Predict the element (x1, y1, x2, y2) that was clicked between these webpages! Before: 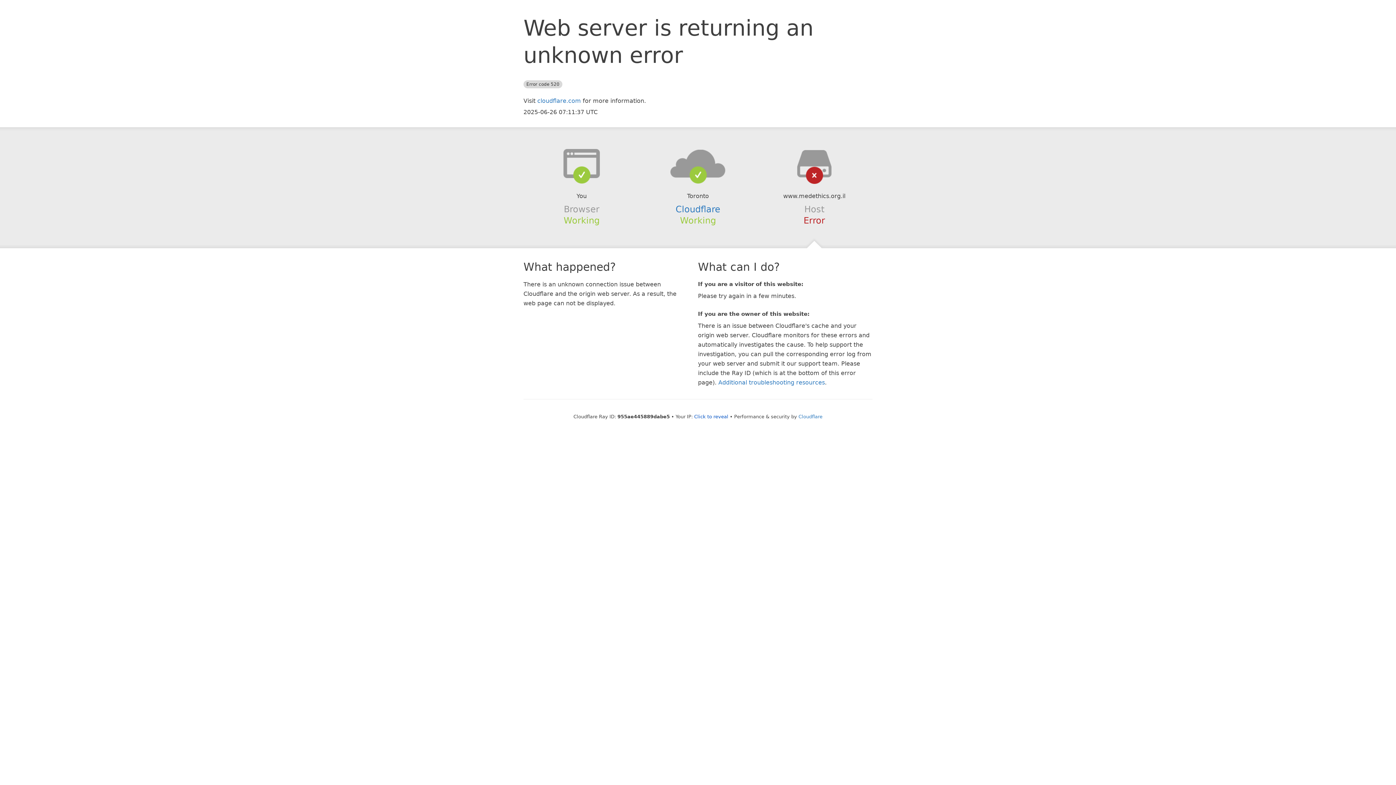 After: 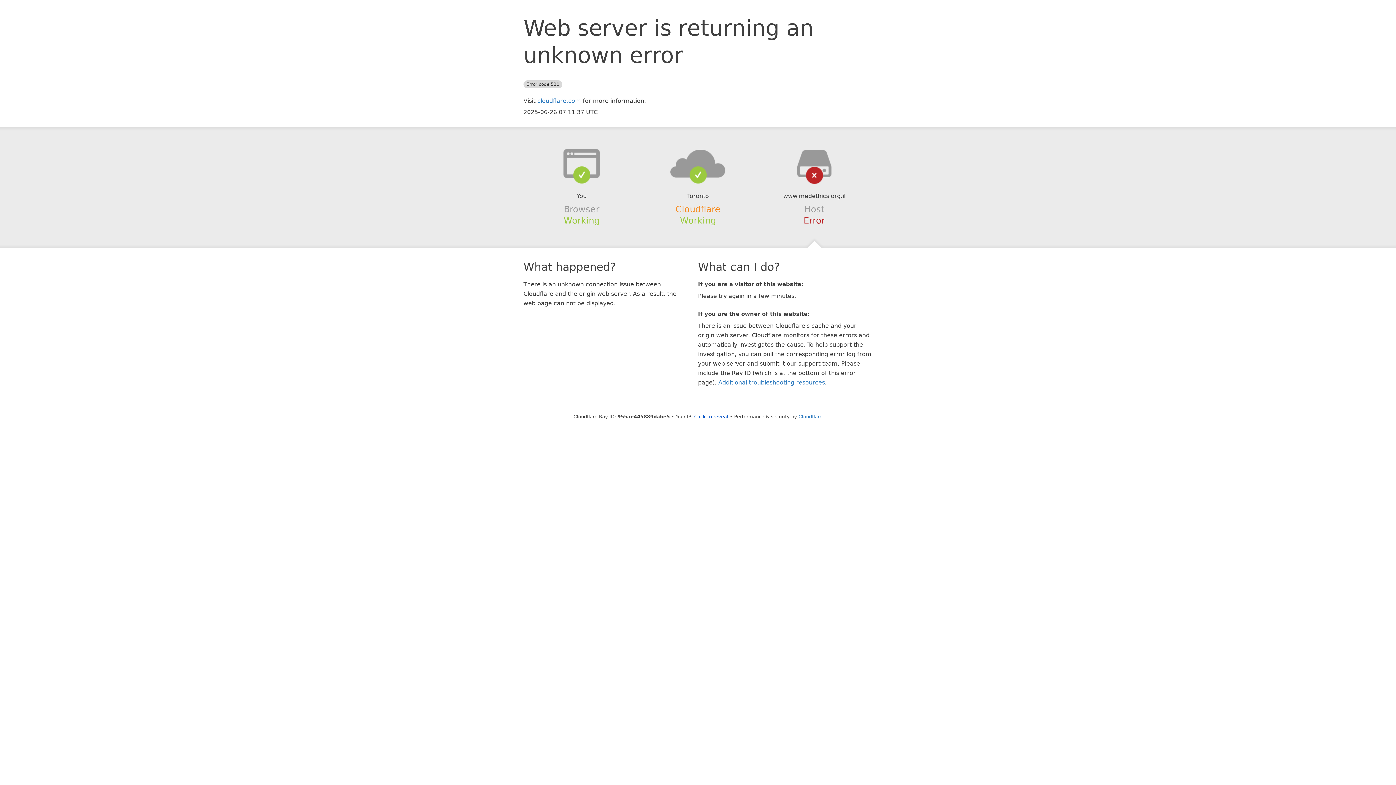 Action: bbox: (675, 204, 720, 214) label: Cloudflare